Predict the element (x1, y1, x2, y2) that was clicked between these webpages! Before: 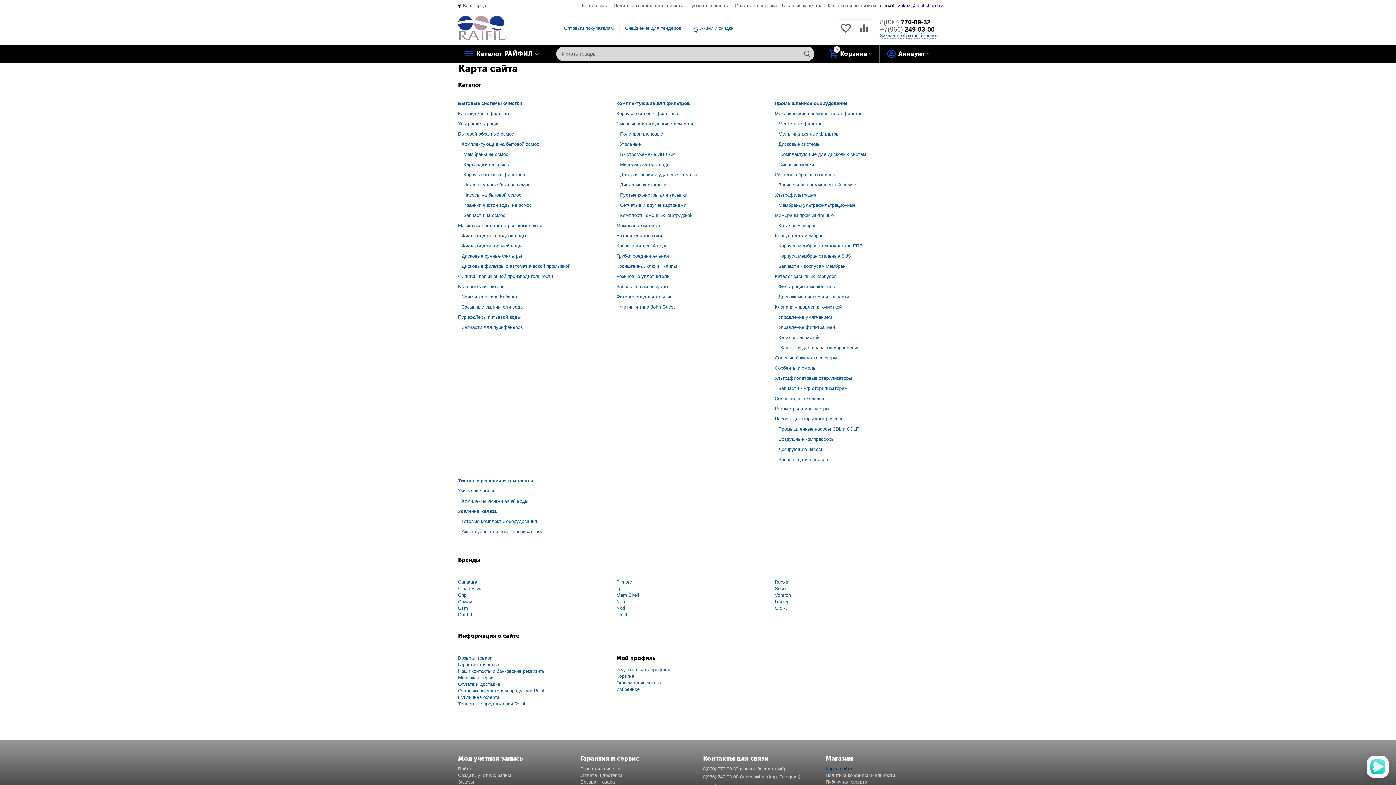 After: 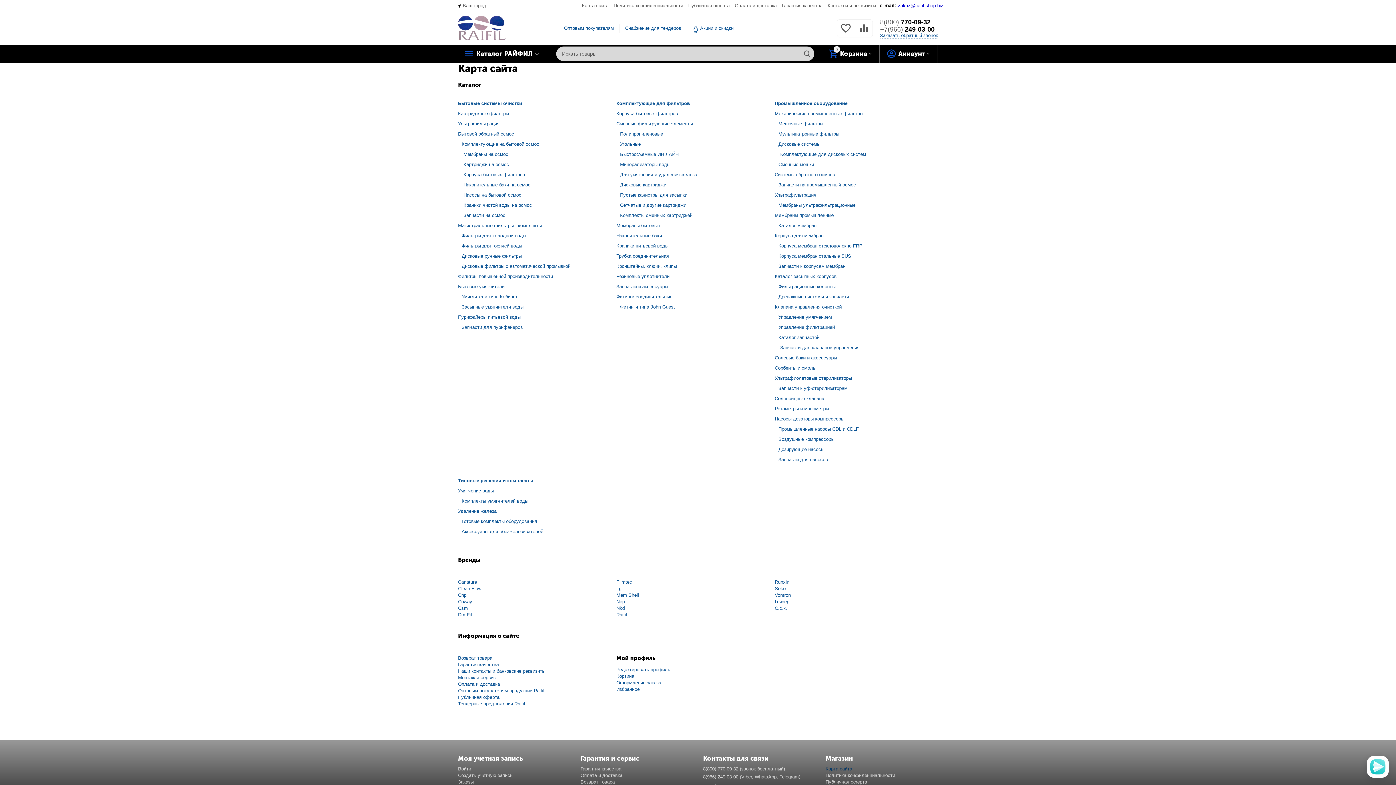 Action: bbox: (825, 766, 852, 772) label: Карта сайта